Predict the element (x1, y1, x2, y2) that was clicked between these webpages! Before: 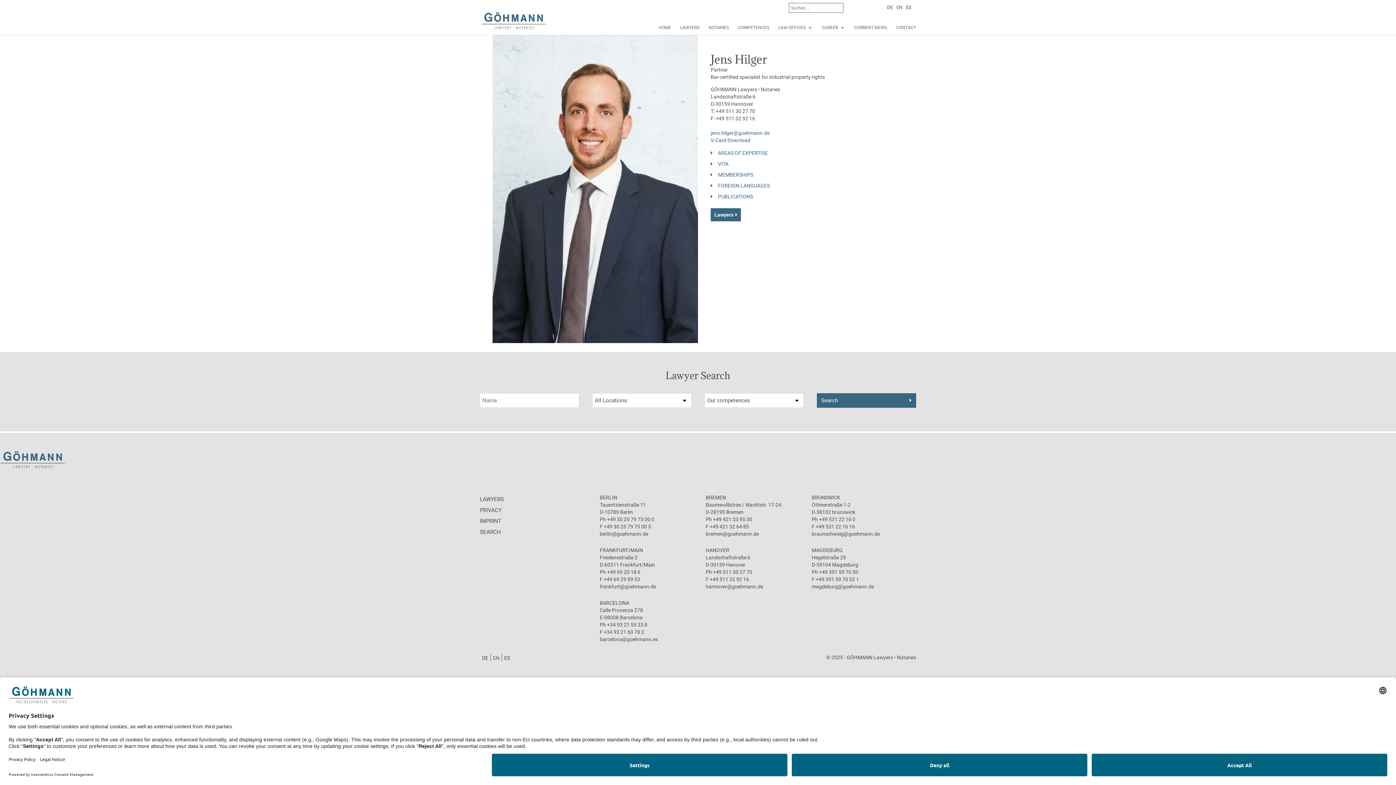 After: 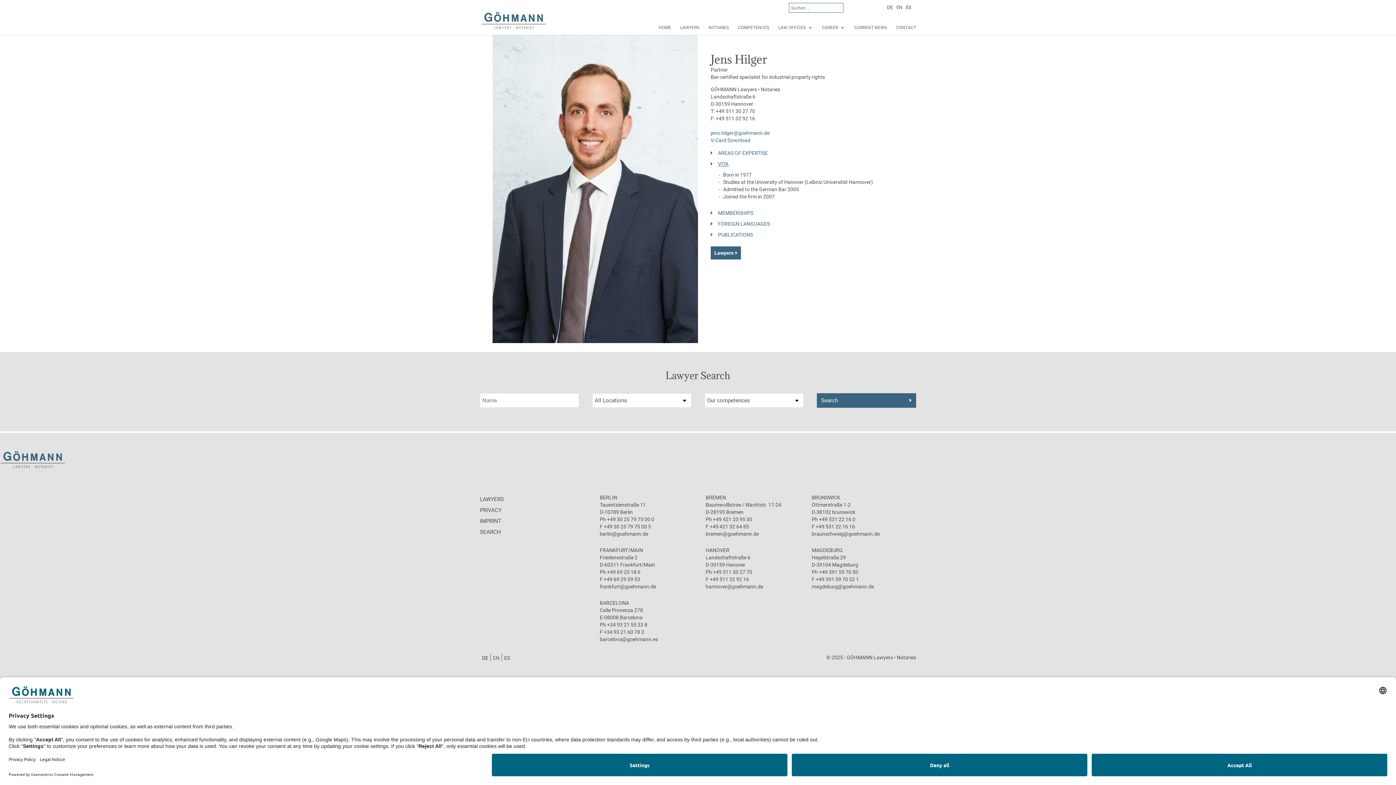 Action: bbox: (710, 161, 728, 166) label: VITA